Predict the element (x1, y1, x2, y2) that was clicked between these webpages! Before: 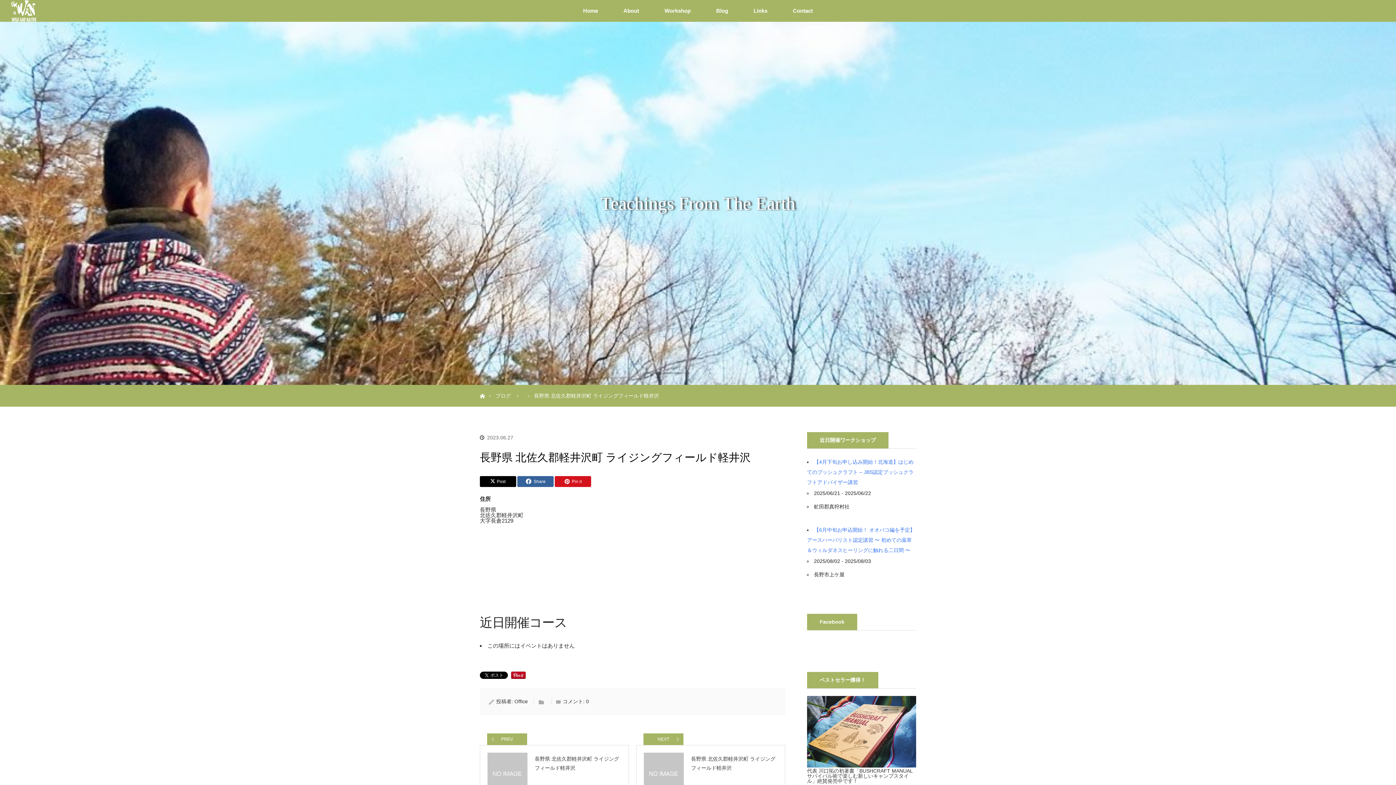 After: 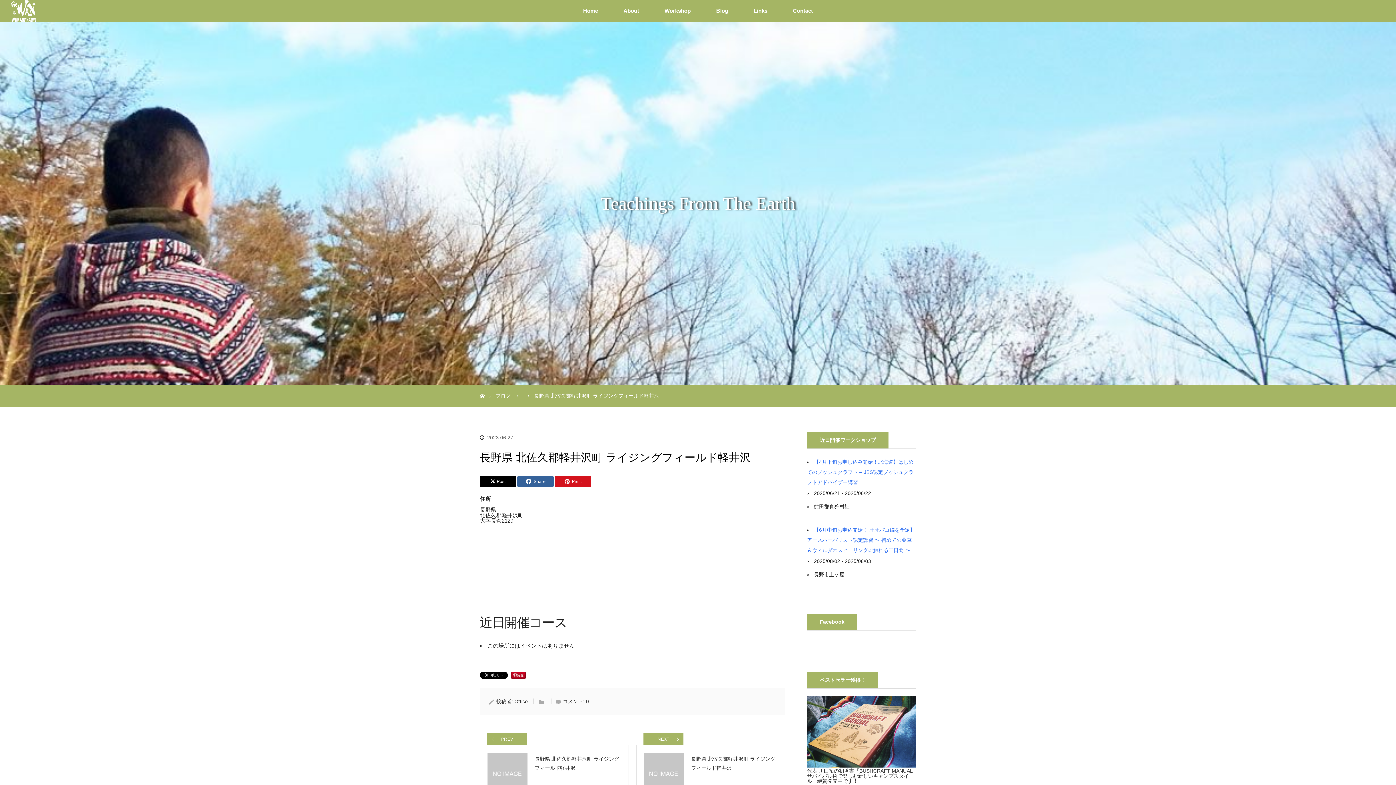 Action: label: 長野県 北佐久郡軽井沢町 ライジングフィールド軽井沢 bbox: (480, 745, 629, 800)